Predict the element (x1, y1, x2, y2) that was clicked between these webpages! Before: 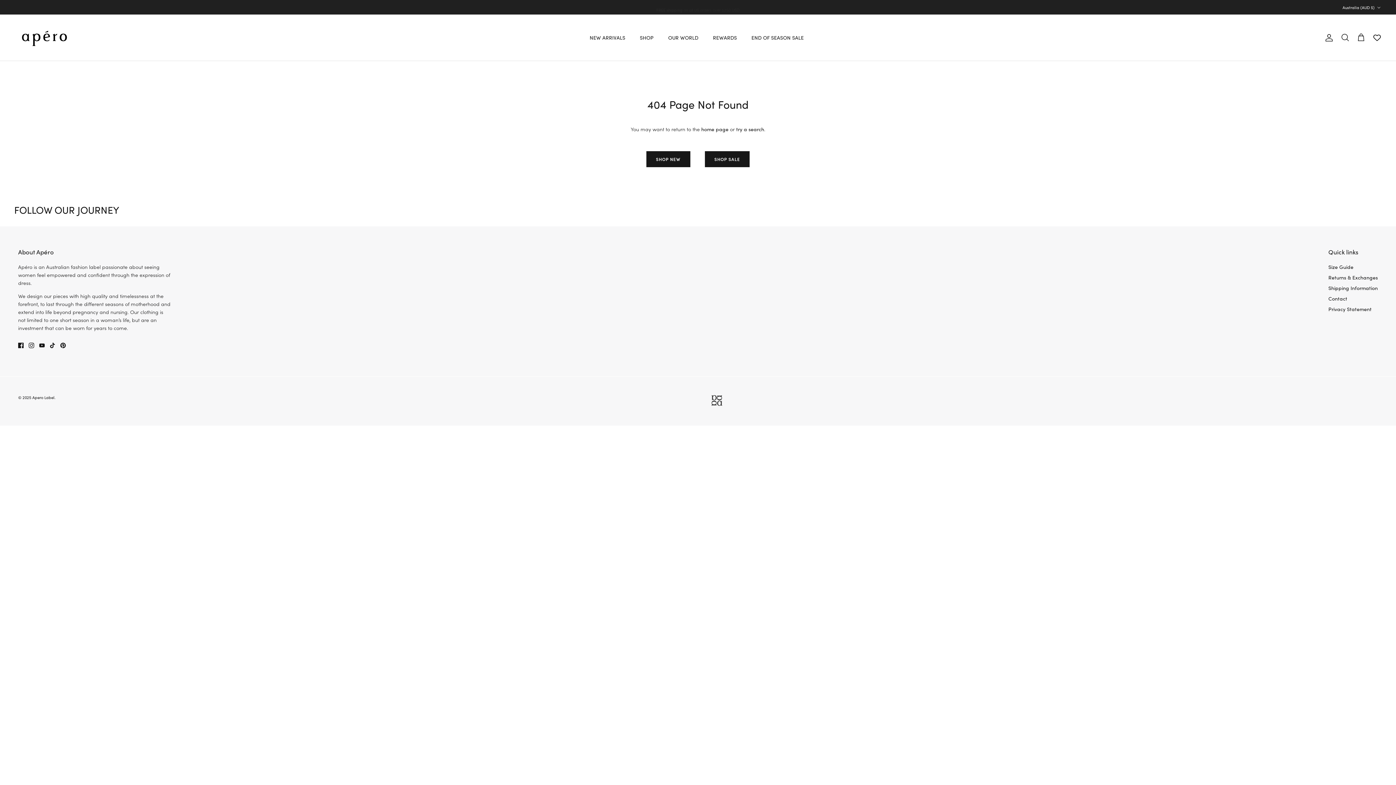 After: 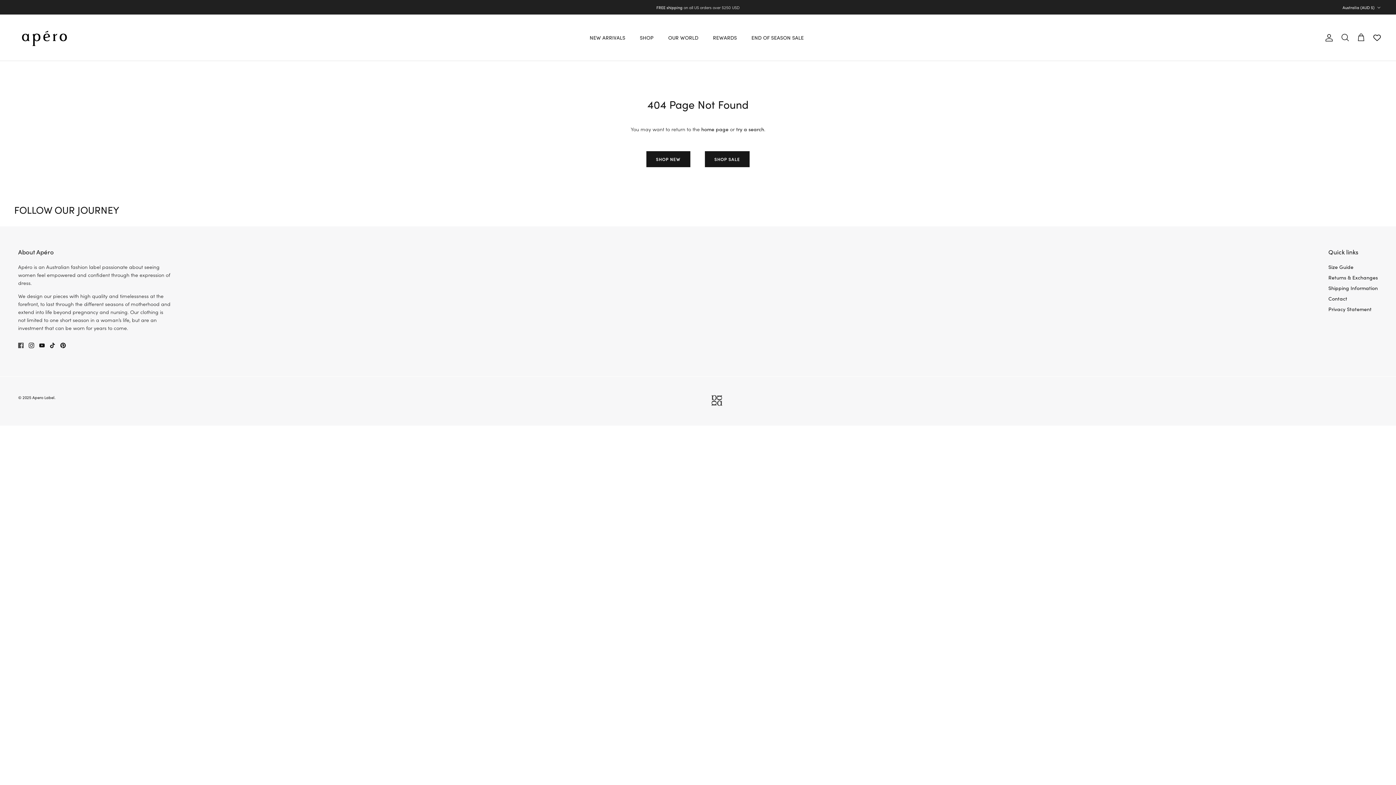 Action: label: Facebook bbox: (18, 342, 23, 348)